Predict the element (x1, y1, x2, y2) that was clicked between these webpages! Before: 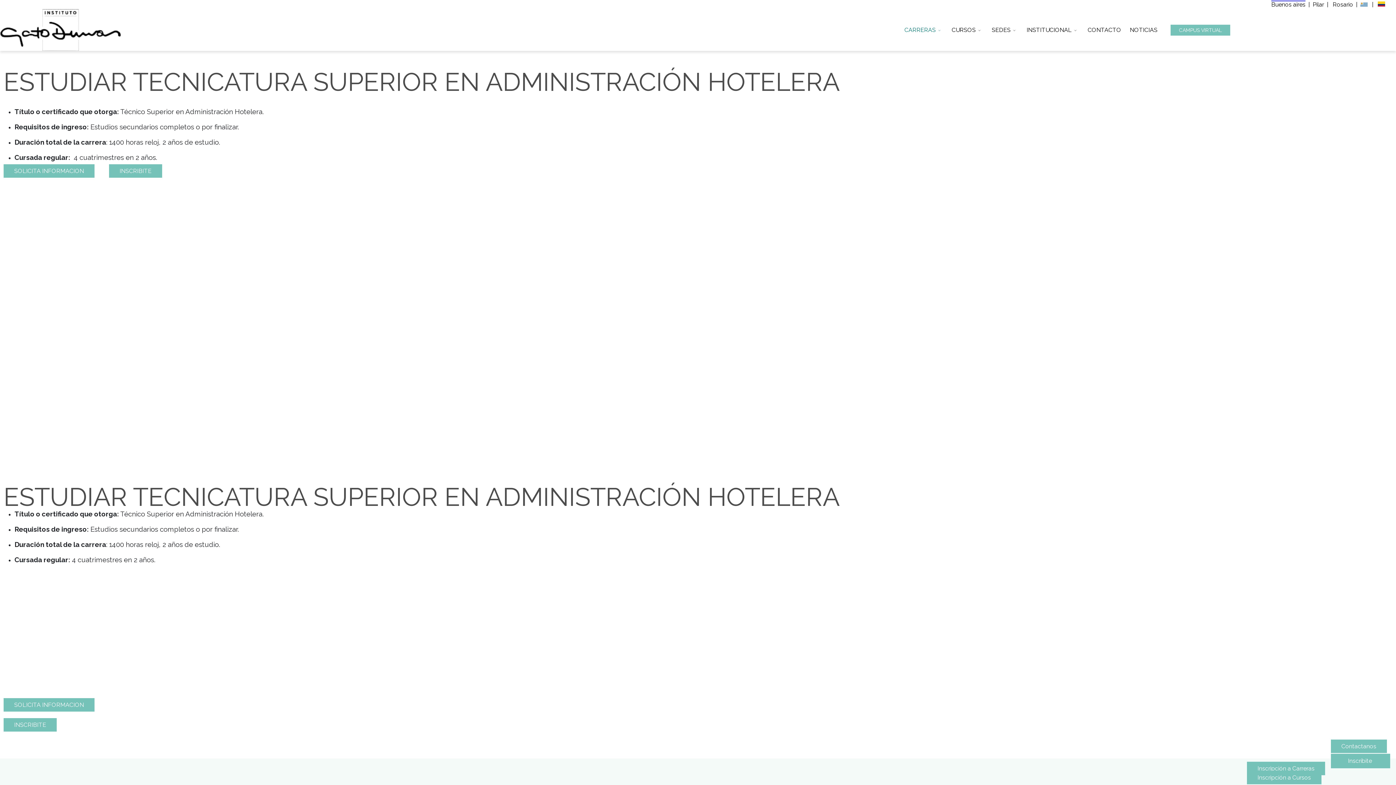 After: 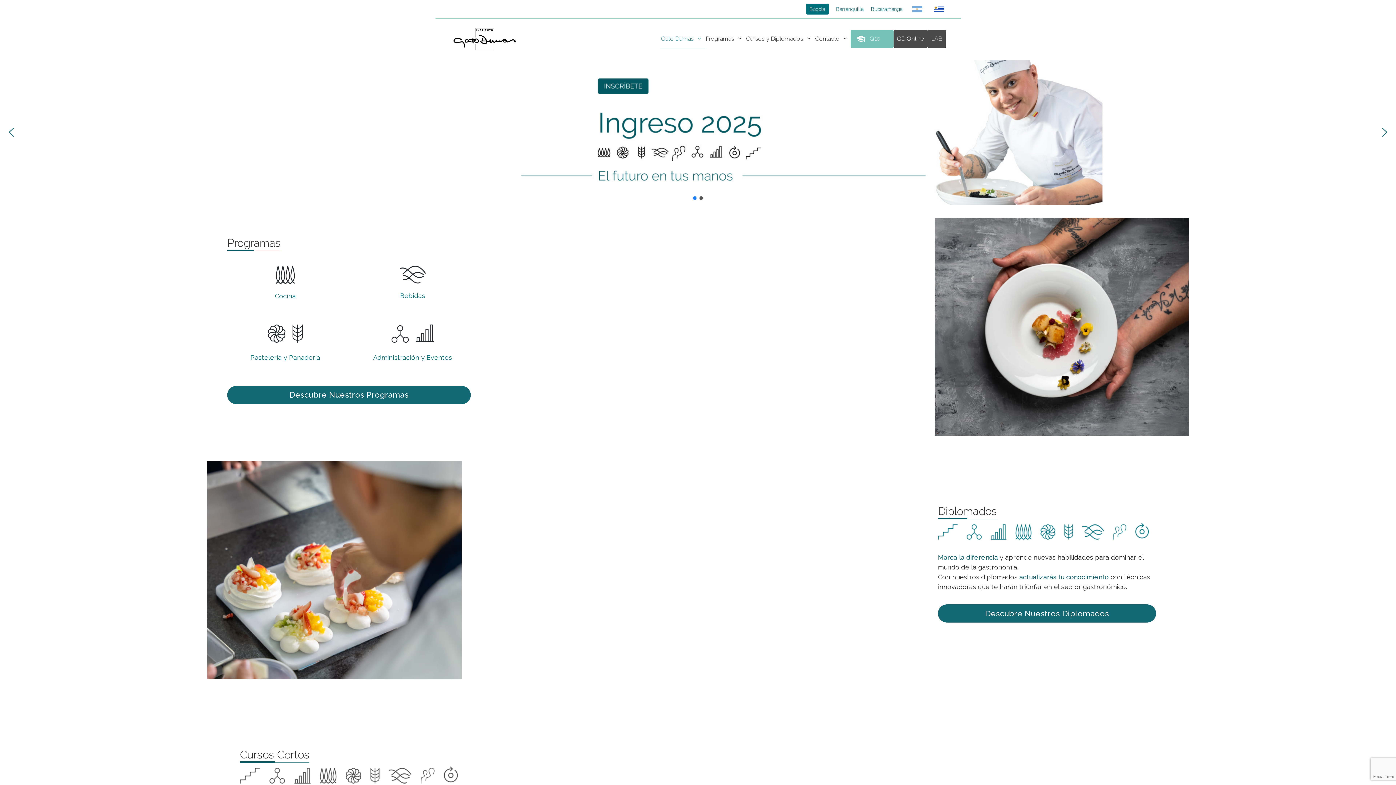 Action: bbox: (1378, 1, 1392, 7)